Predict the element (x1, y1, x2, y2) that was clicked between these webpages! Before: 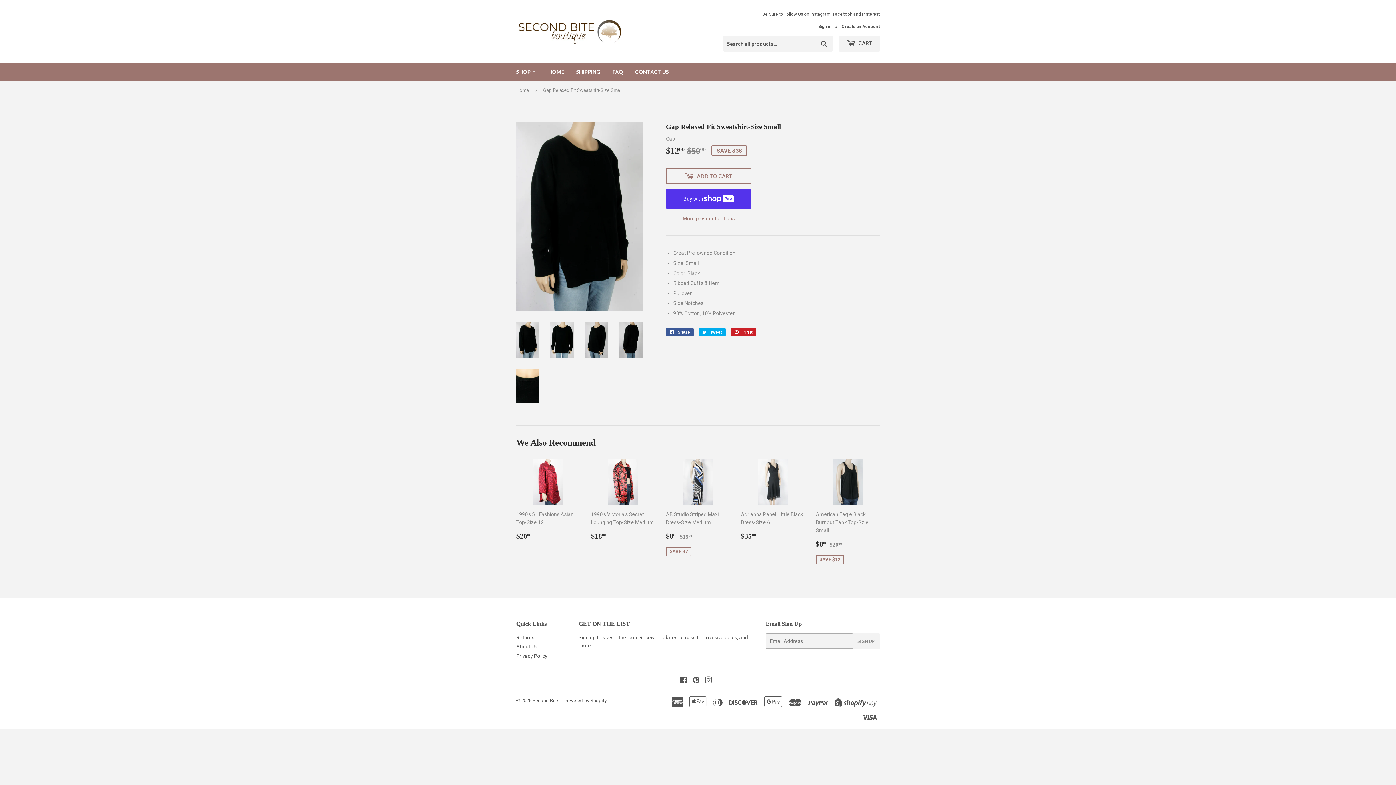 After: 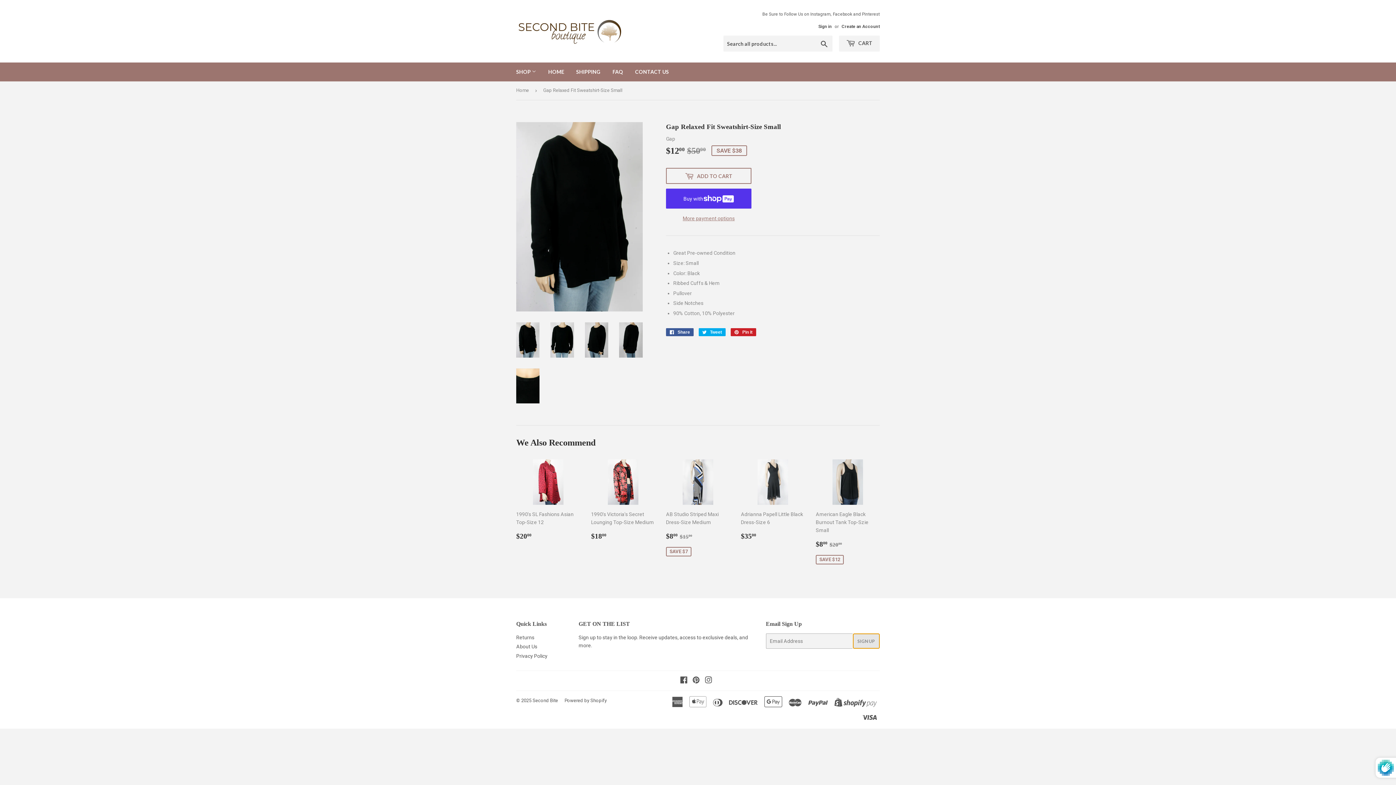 Action: label: SIGN UP bbox: (852, 633, 879, 649)